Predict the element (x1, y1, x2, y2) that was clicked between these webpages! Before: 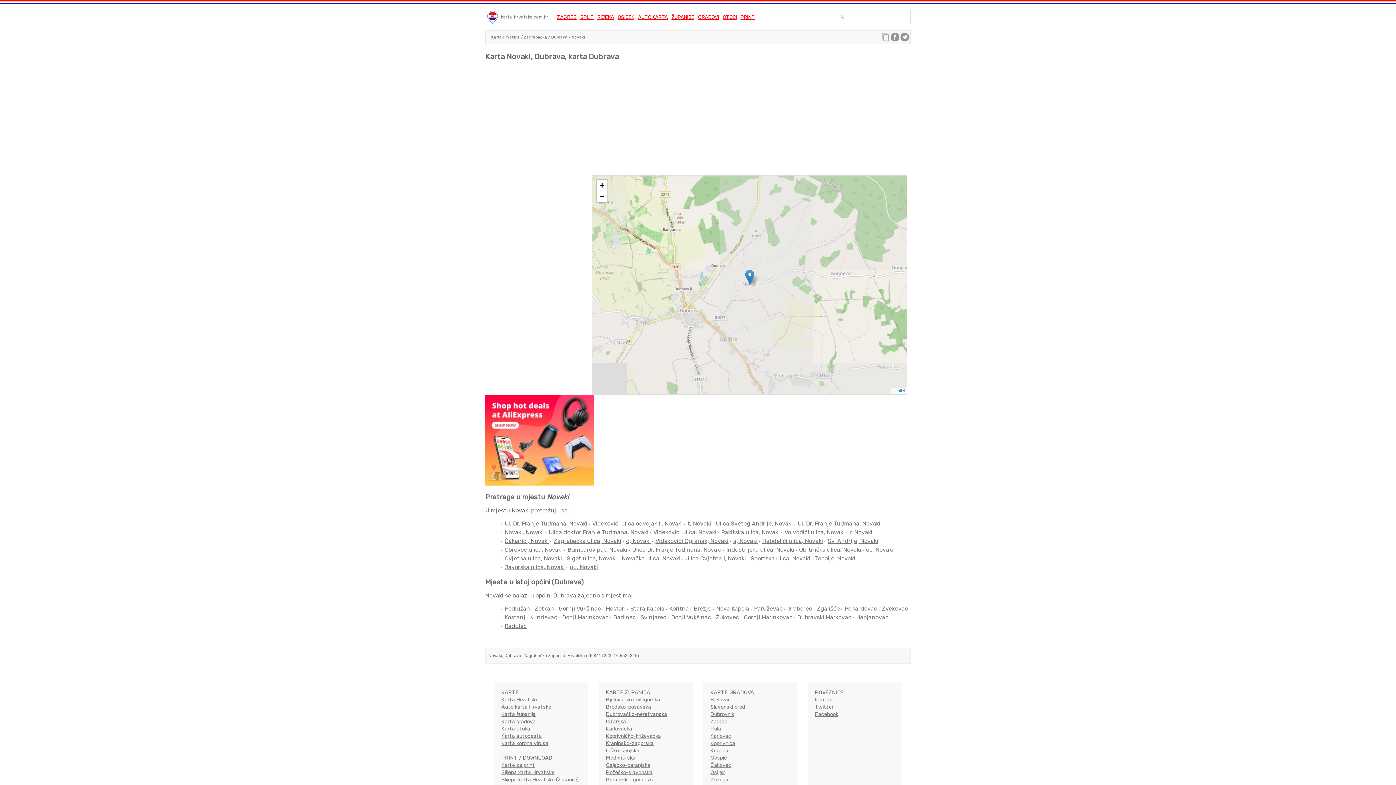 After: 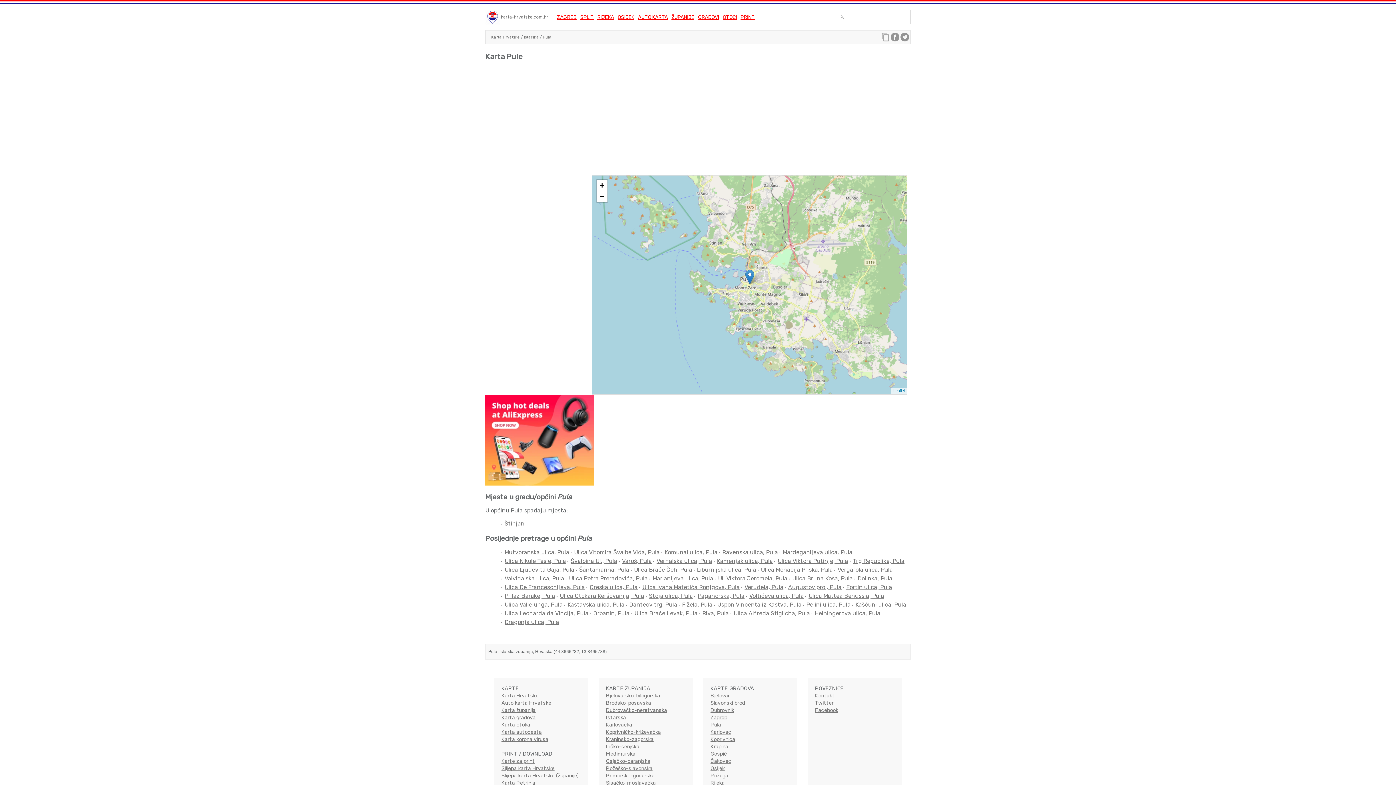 Action: bbox: (710, 726, 721, 732) label: Pula